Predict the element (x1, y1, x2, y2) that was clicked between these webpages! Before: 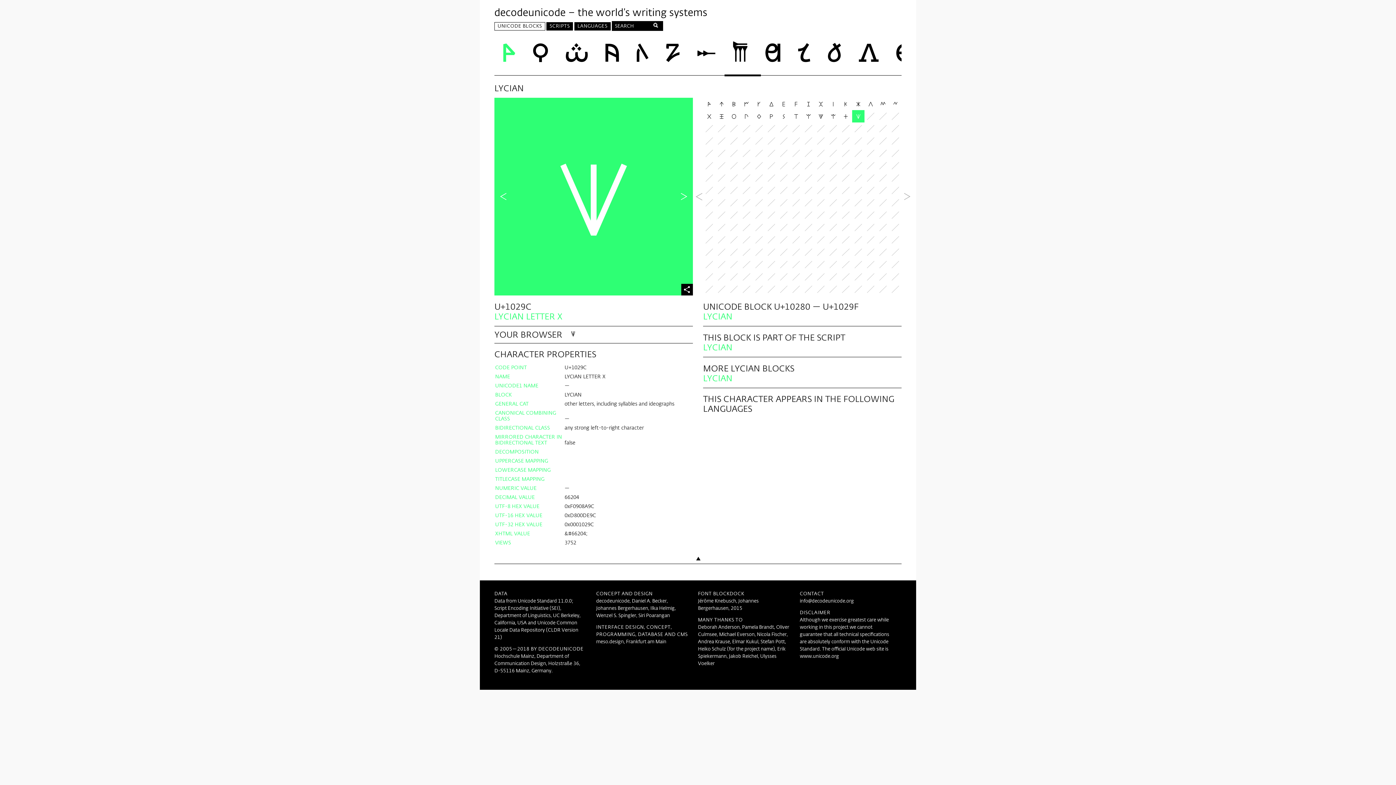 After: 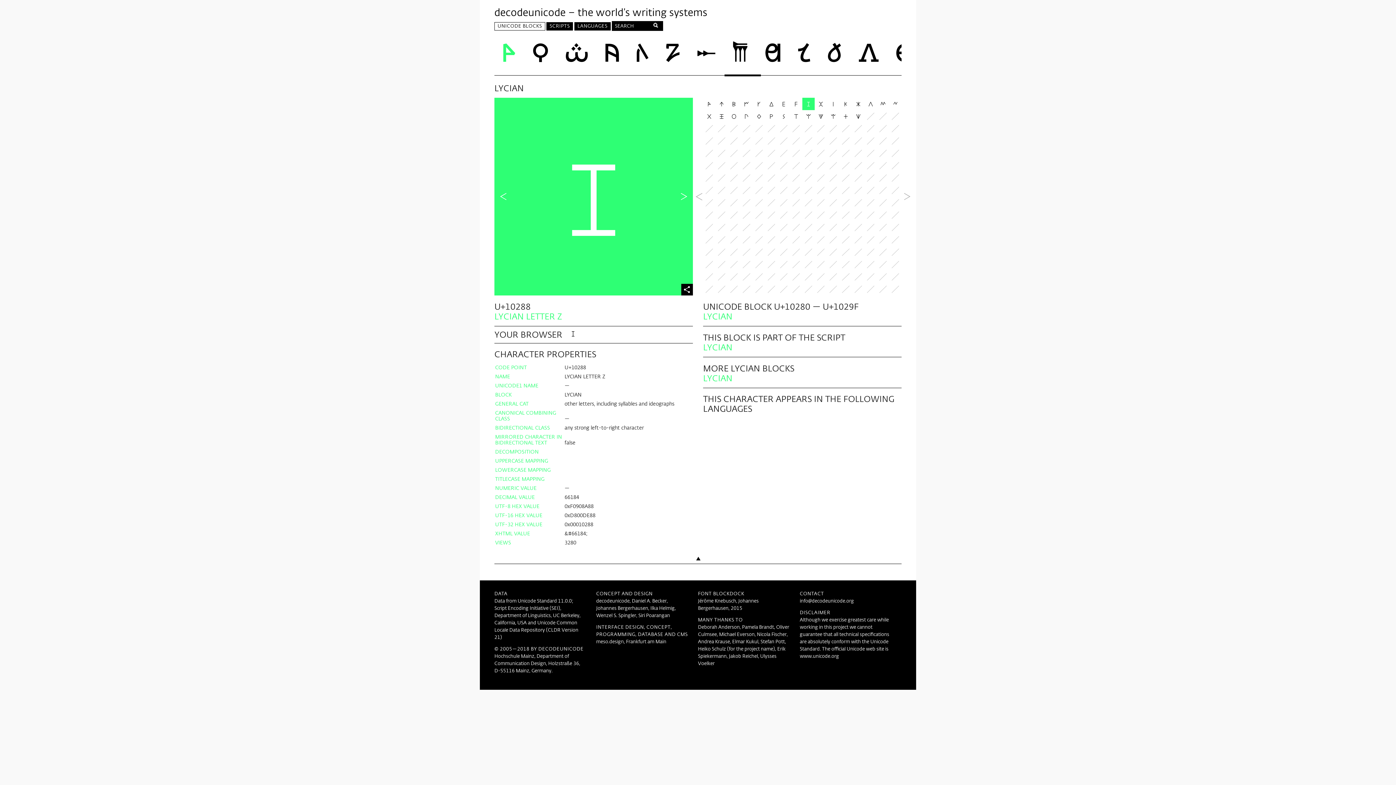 Action: bbox: (802, 97, 814, 110)